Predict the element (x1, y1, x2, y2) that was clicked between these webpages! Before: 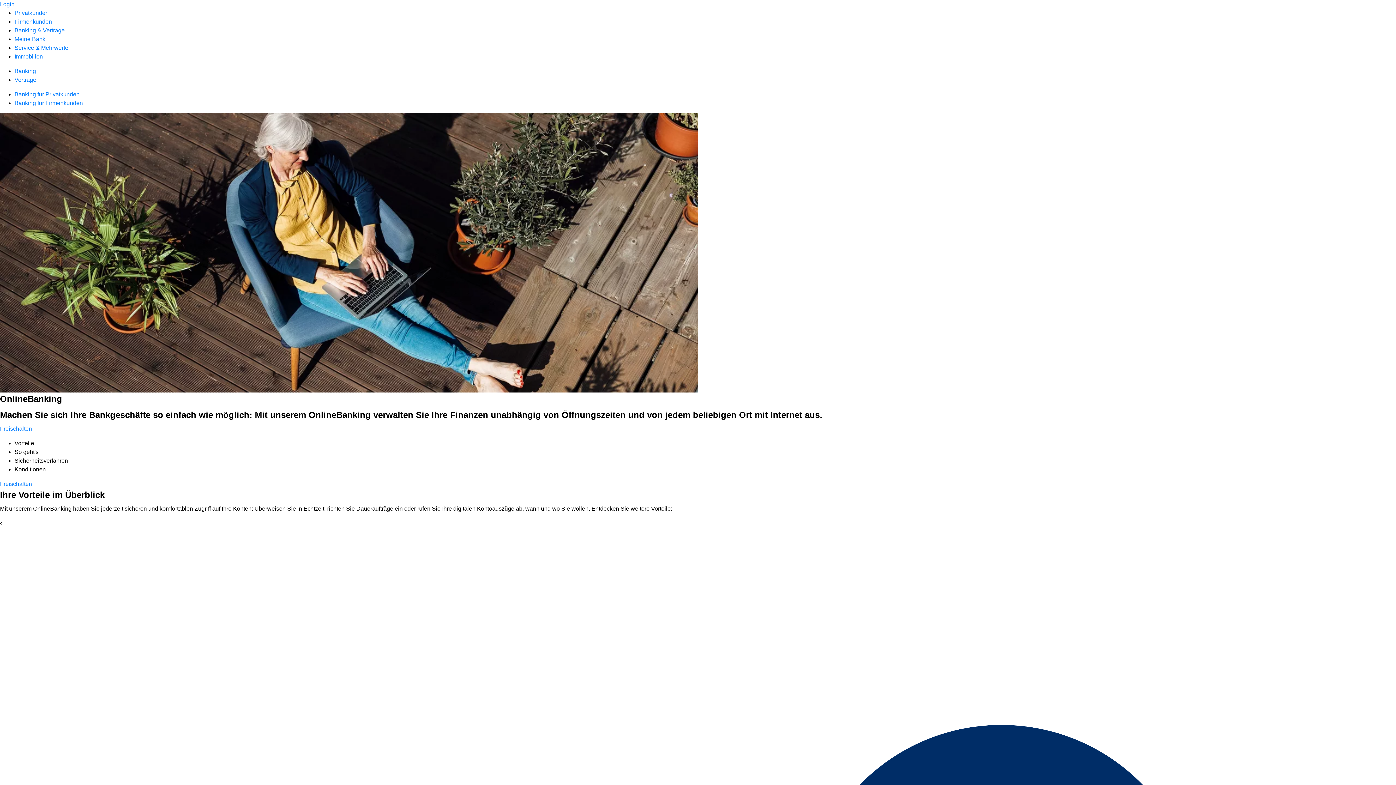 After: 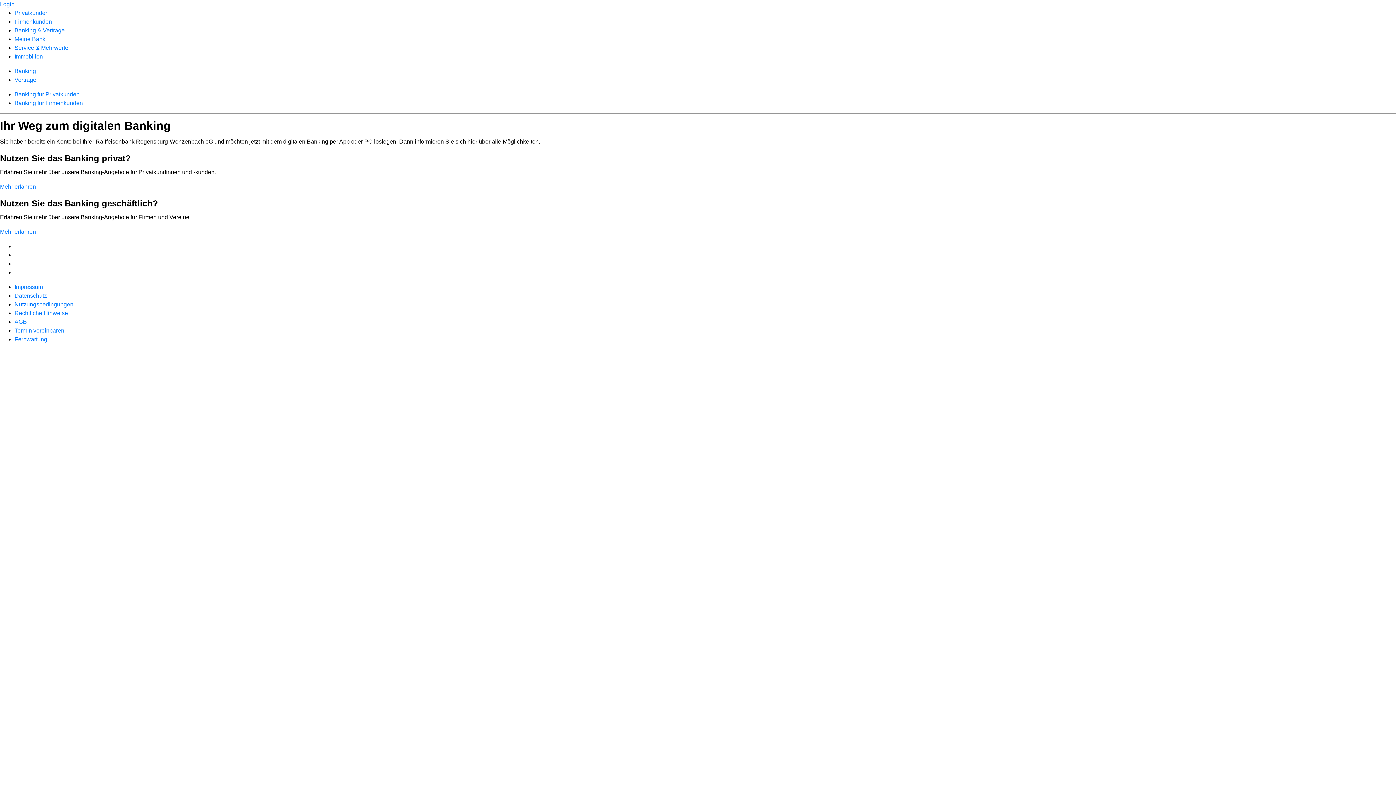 Action: bbox: (14, 68, 36, 74) label: Banking